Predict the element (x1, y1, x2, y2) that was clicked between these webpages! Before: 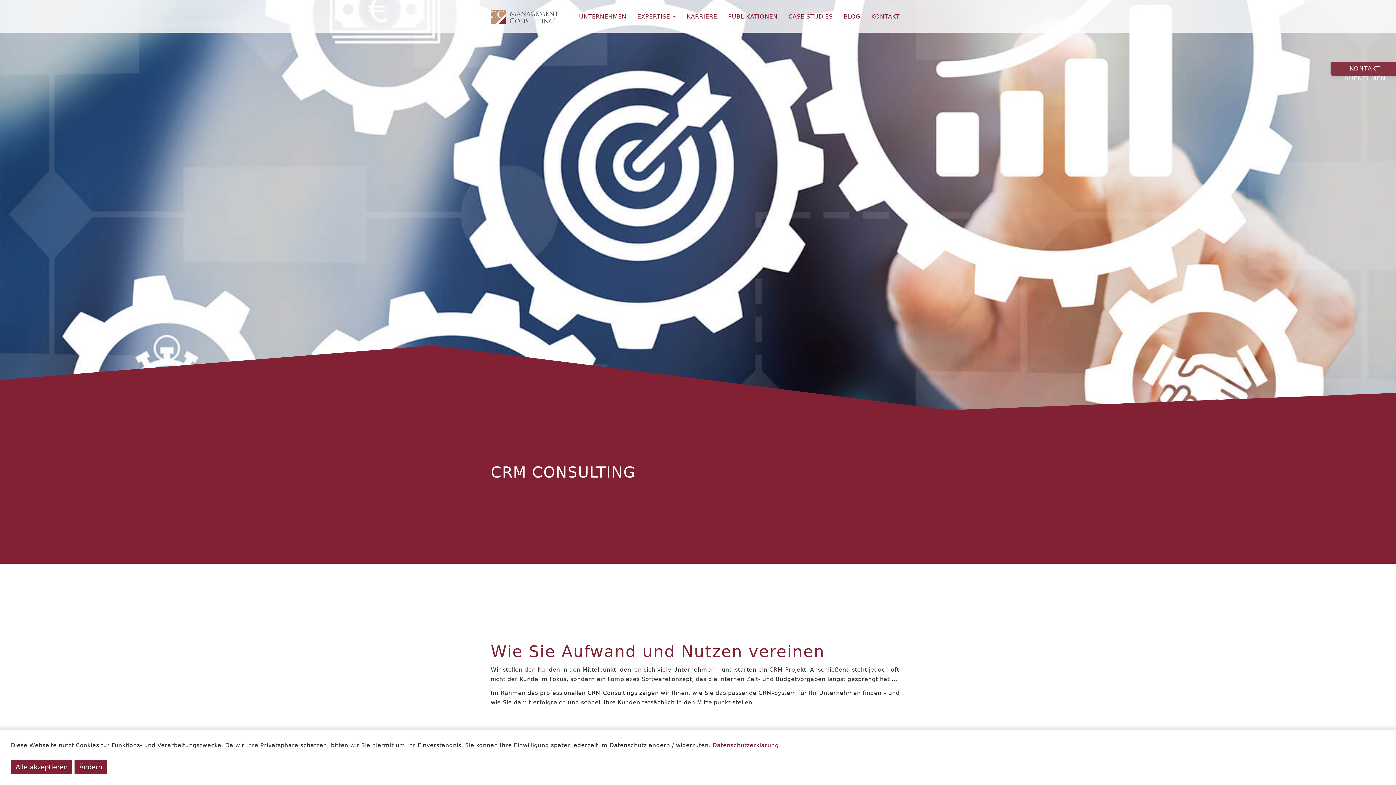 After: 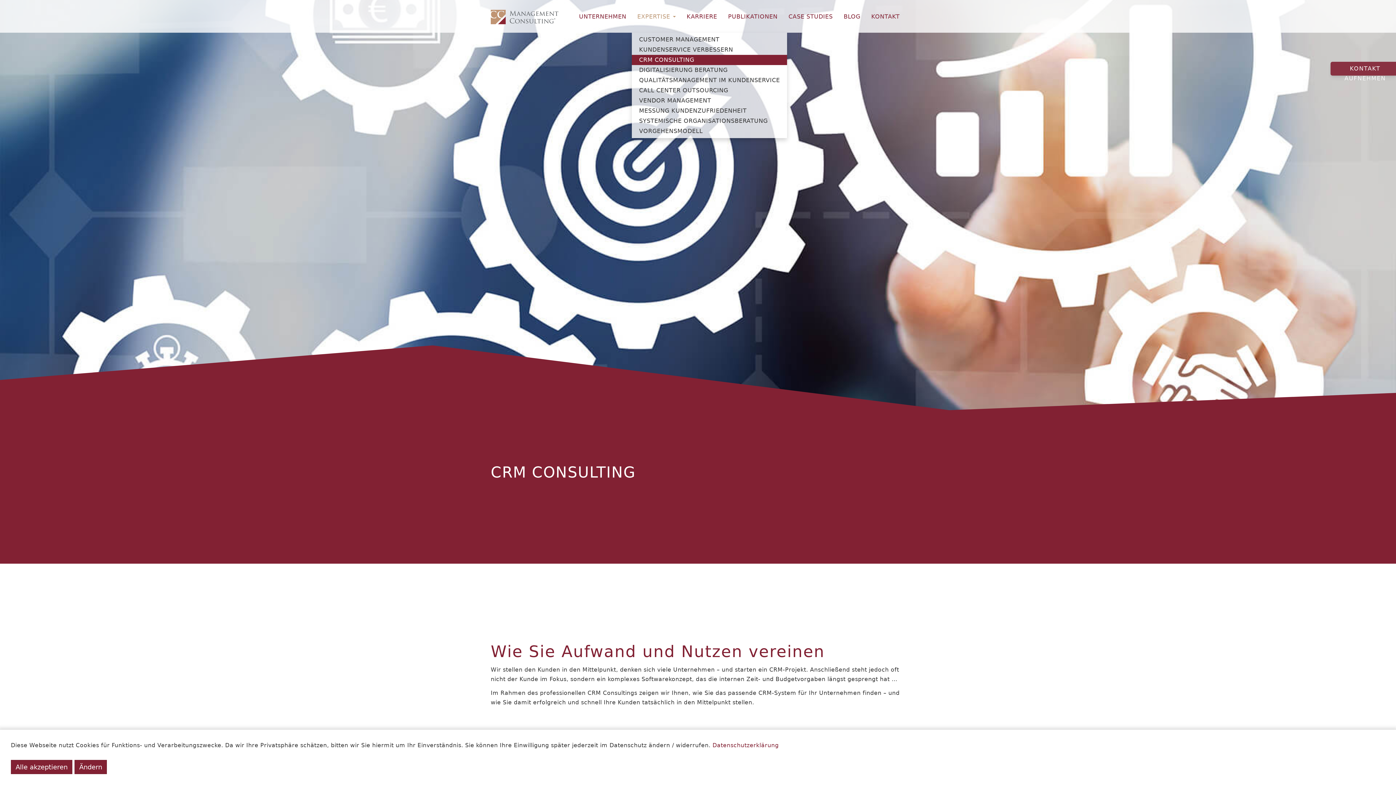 Action: bbox: (632, 0, 681, 32) label: EXPERTISE 